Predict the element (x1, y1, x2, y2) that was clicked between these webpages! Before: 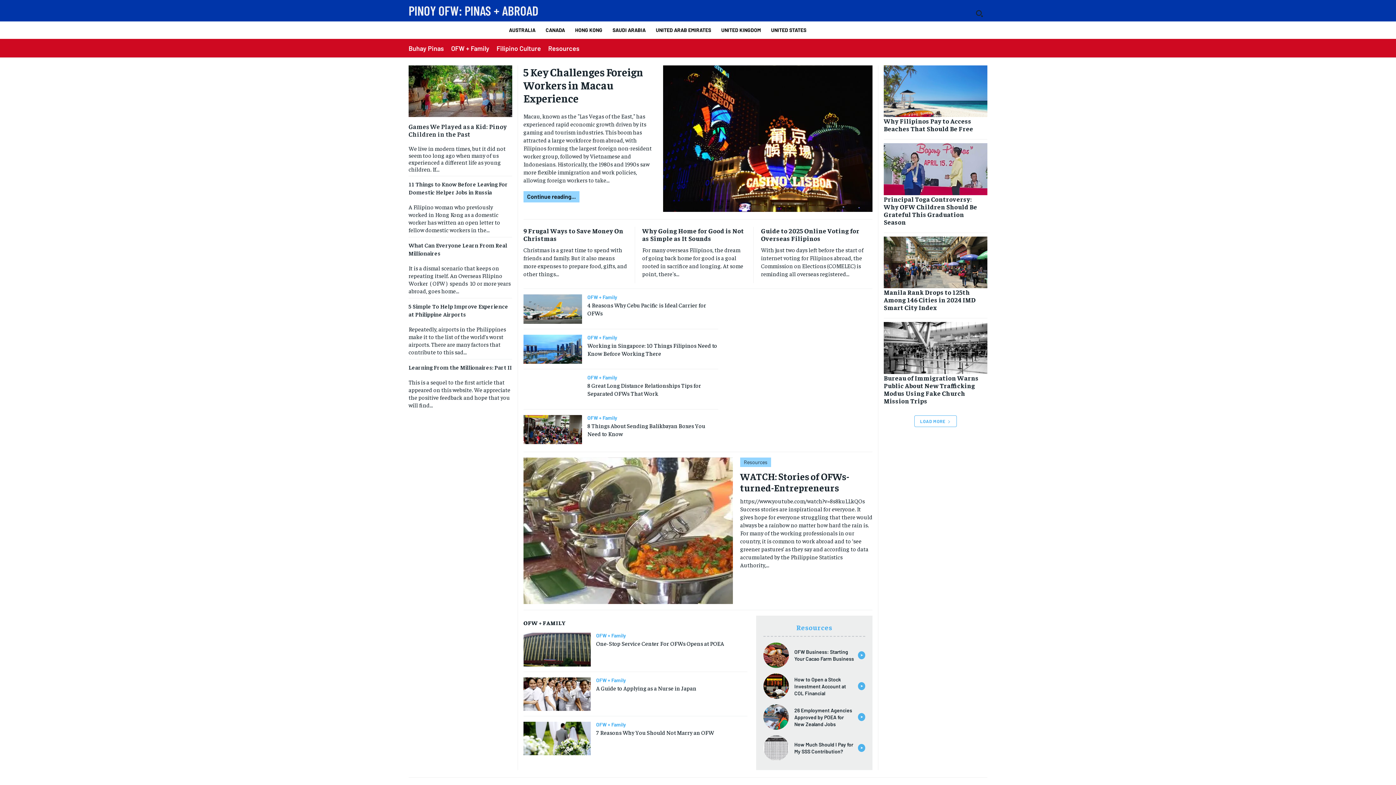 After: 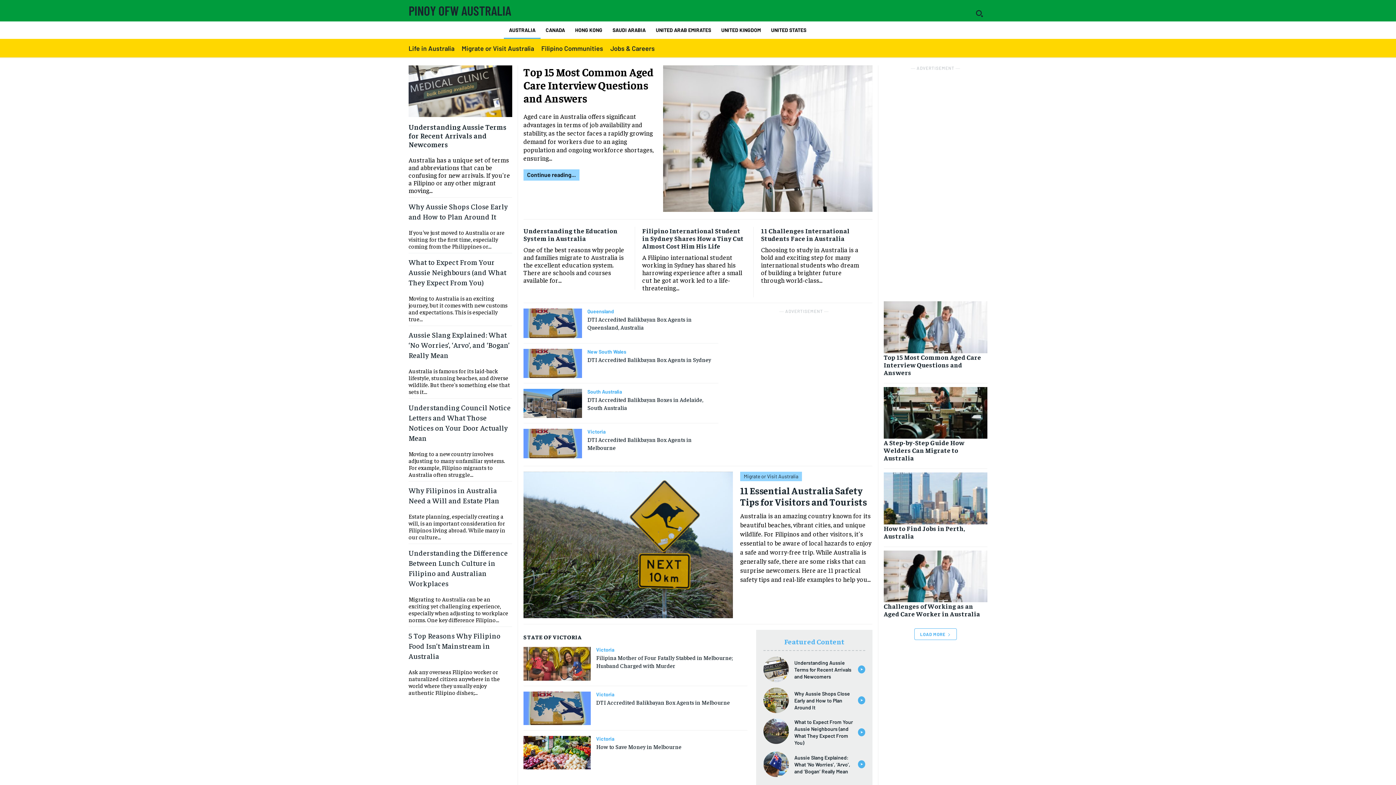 Action: label: AUSTRALIA bbox: (504, 21, 540, 38)